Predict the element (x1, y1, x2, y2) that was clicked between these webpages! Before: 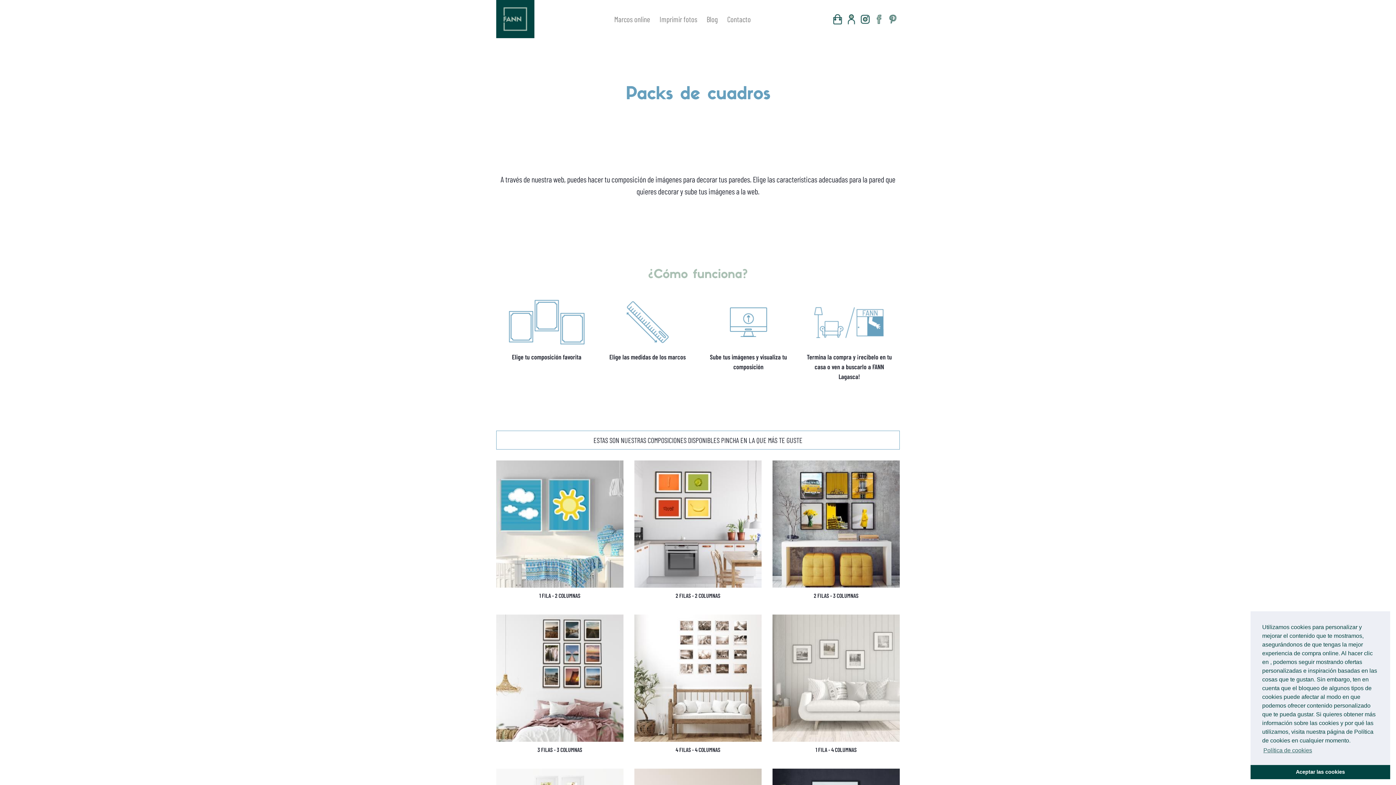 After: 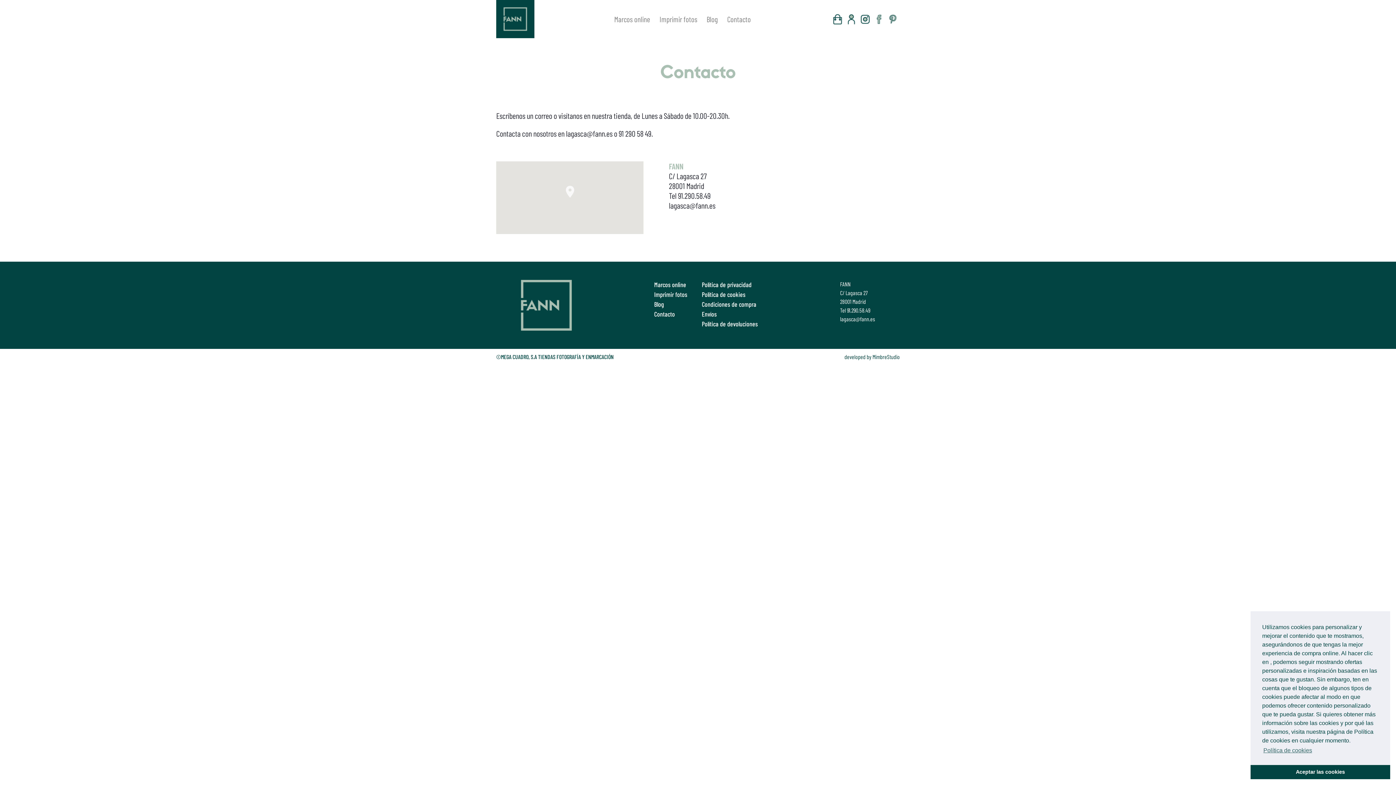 Action: bbox: (722, 10, 755, 27) label: Contacto